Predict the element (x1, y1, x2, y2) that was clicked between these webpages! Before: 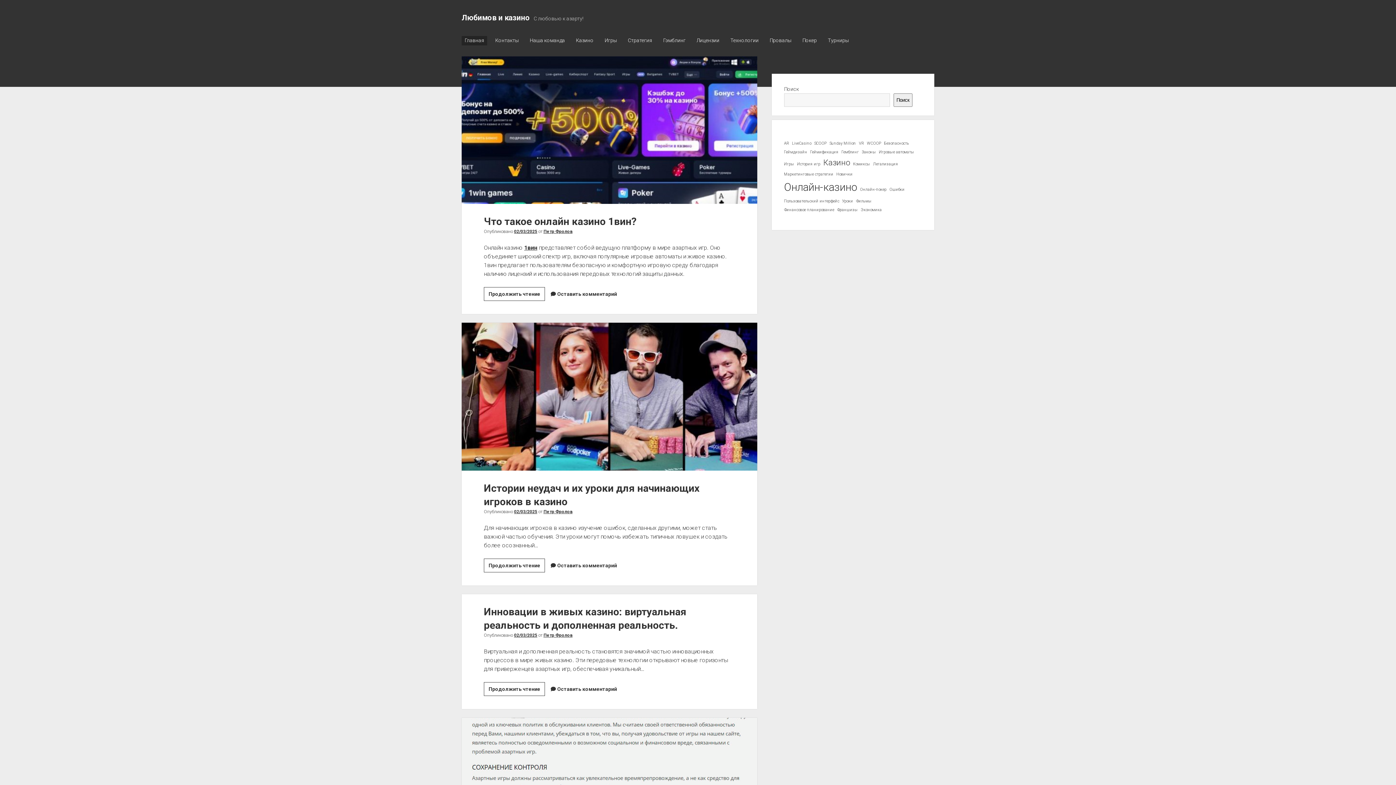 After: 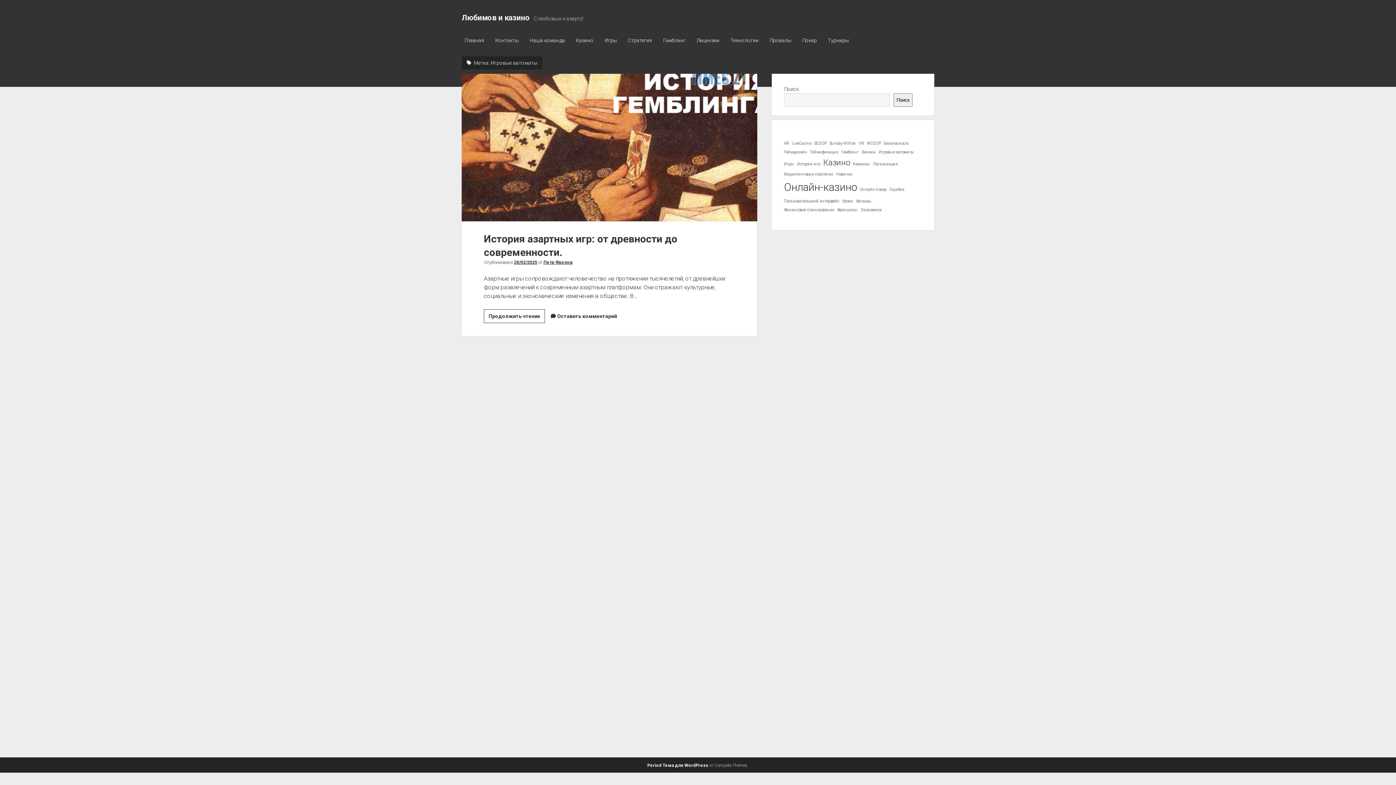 Action: bbox: (879, 149, 914, 155) label: Игровые автоматы (1 элемент)